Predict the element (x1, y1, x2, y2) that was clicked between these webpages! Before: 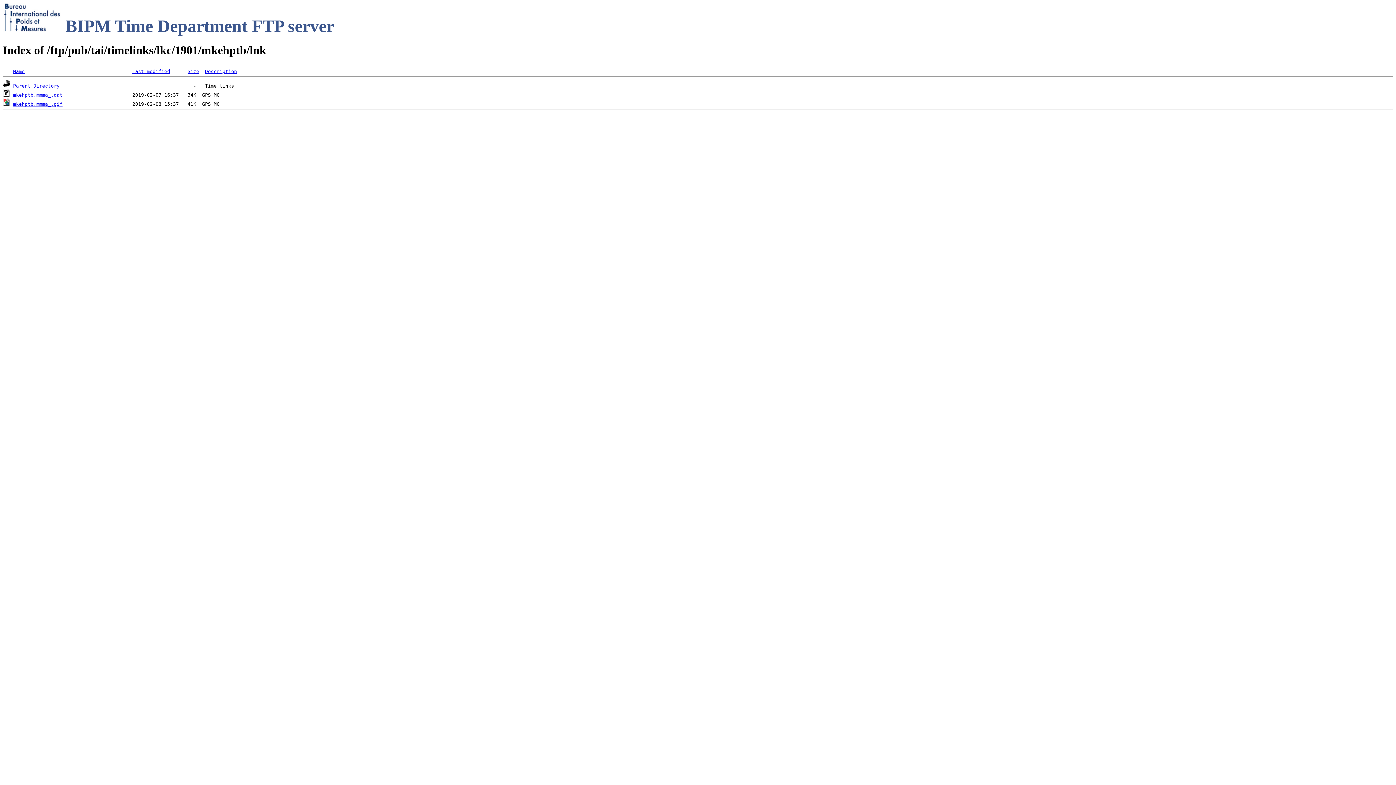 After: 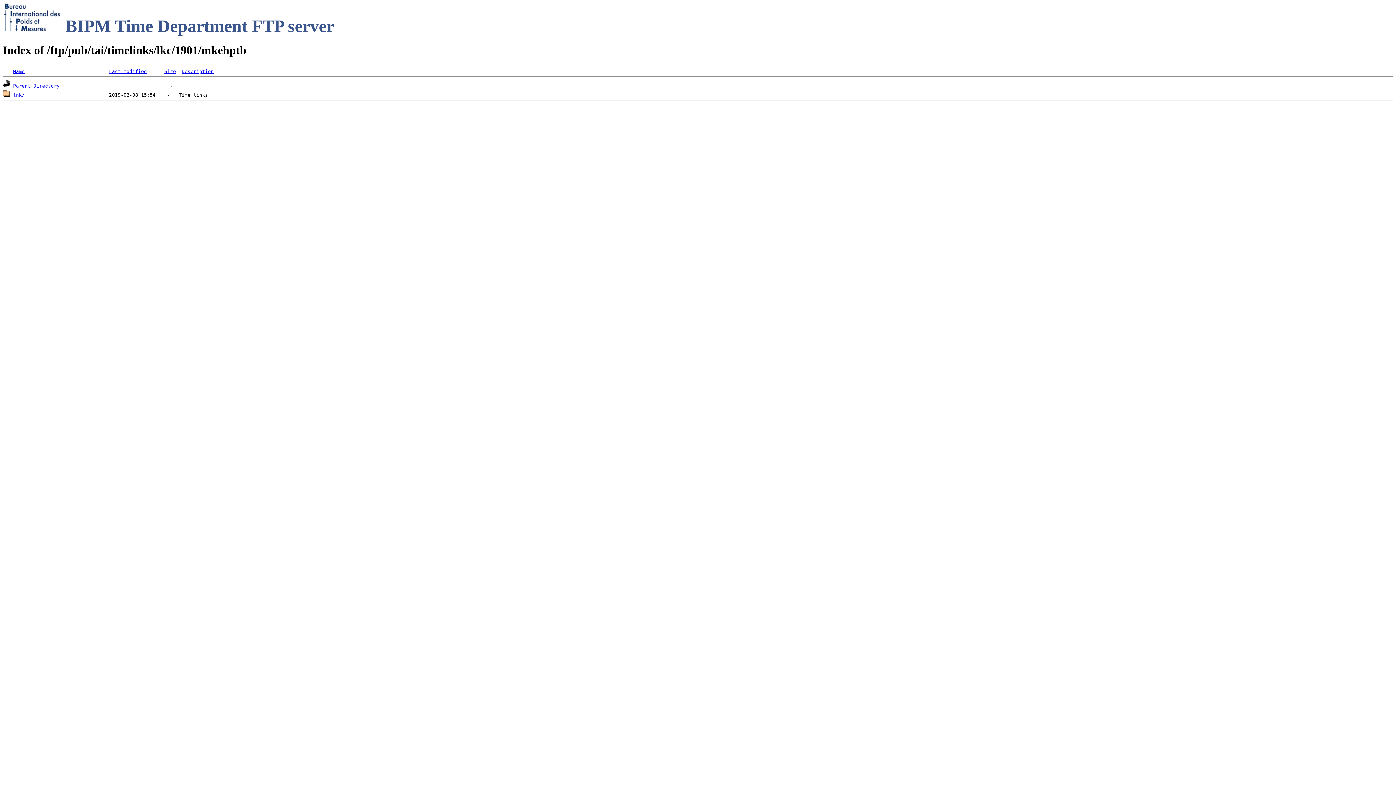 Action: bbox: (2, 83, 10, 88)